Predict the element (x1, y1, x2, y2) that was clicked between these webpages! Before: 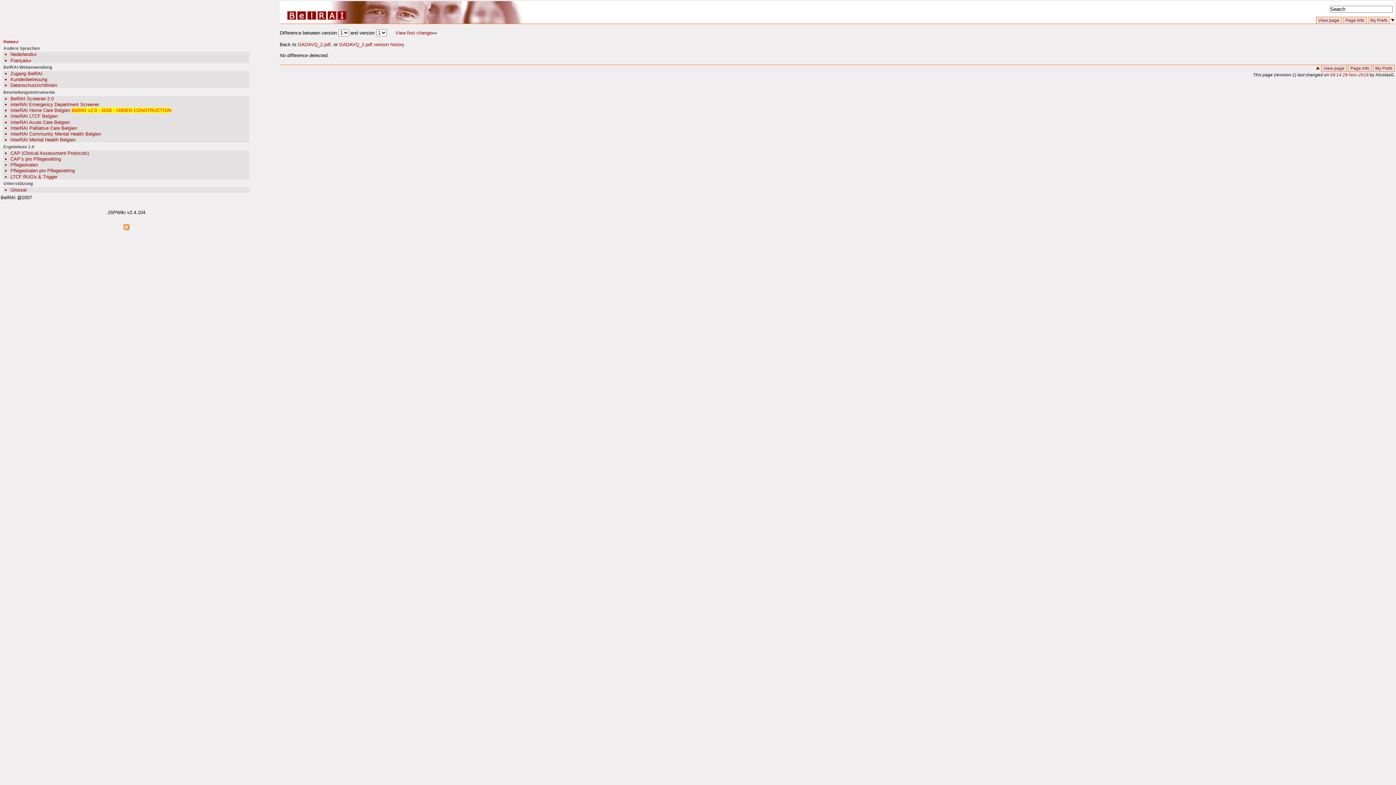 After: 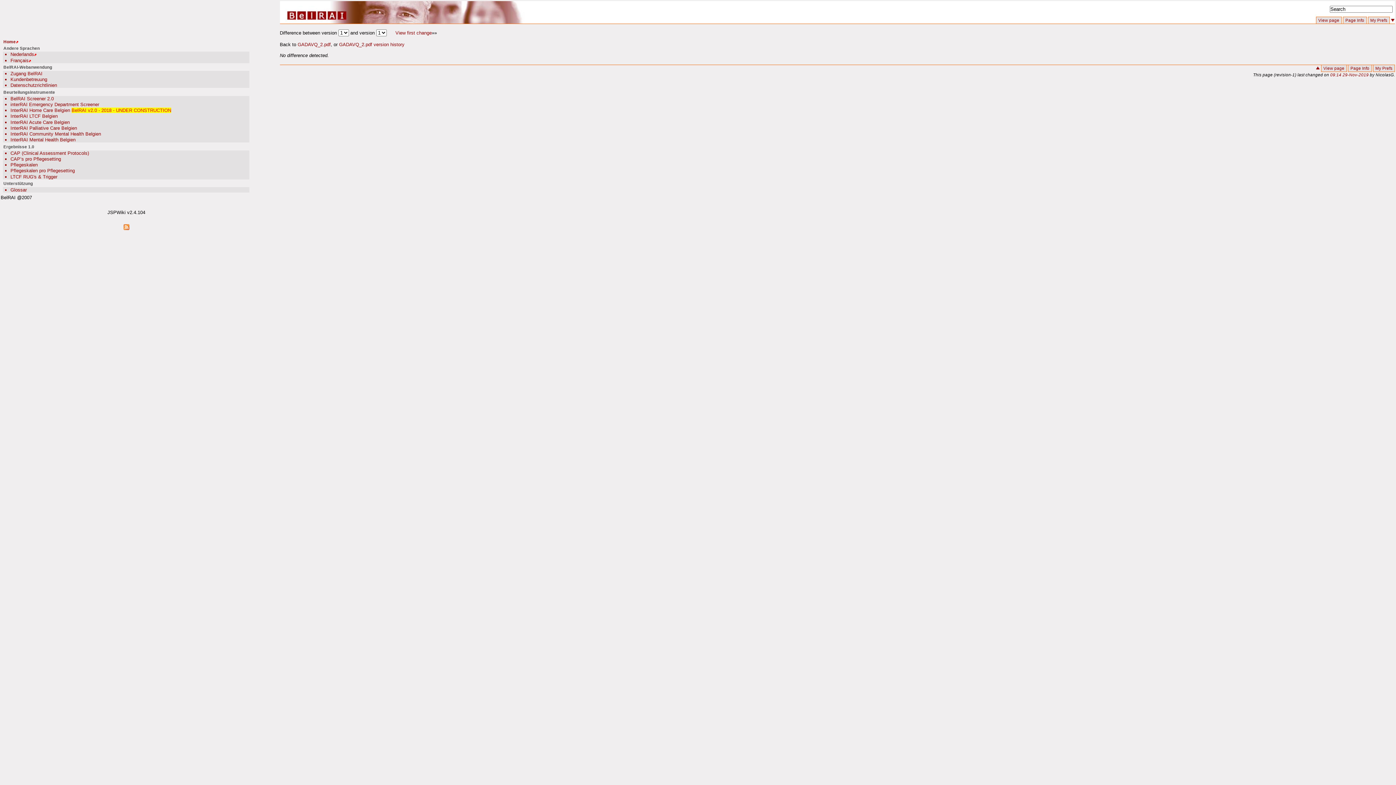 Action: bbox: (123, 225, 129, 231)